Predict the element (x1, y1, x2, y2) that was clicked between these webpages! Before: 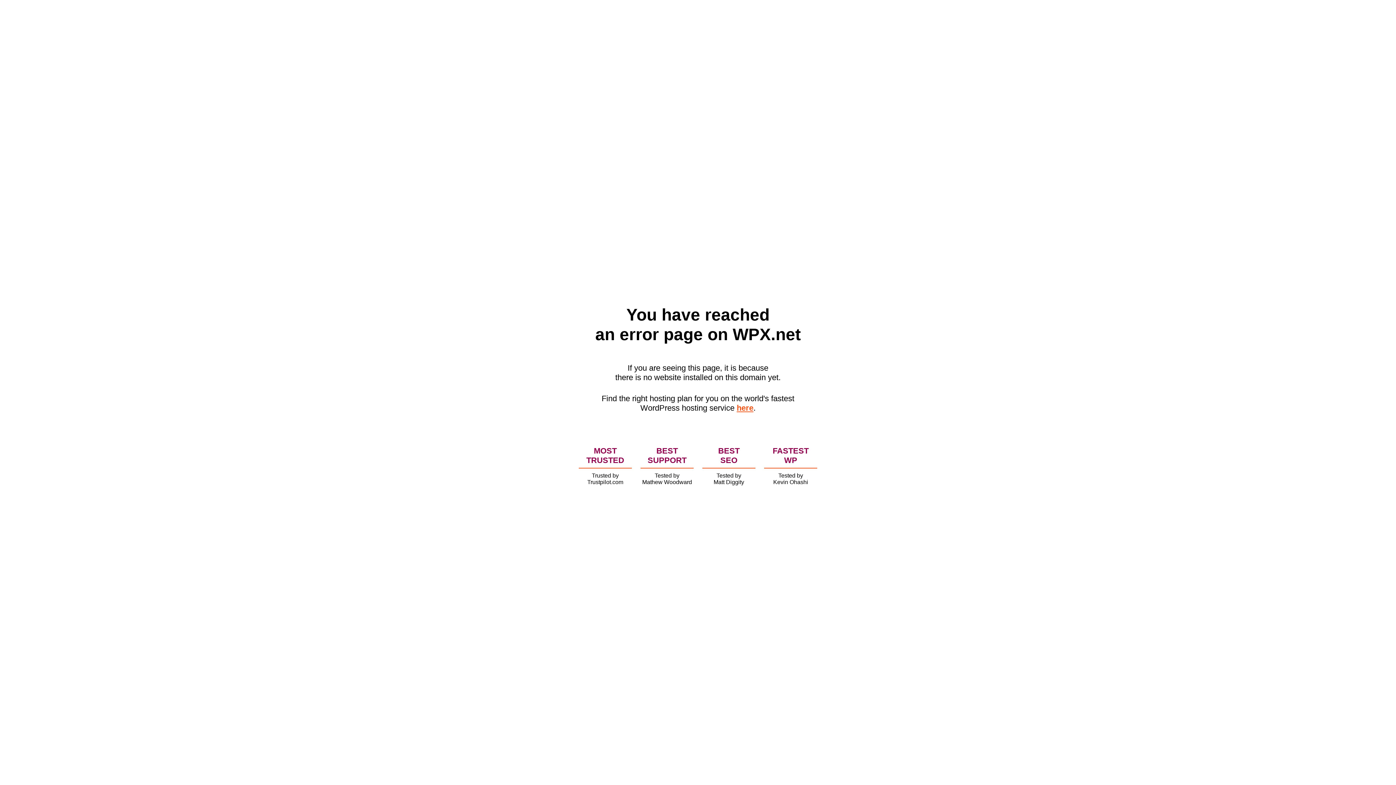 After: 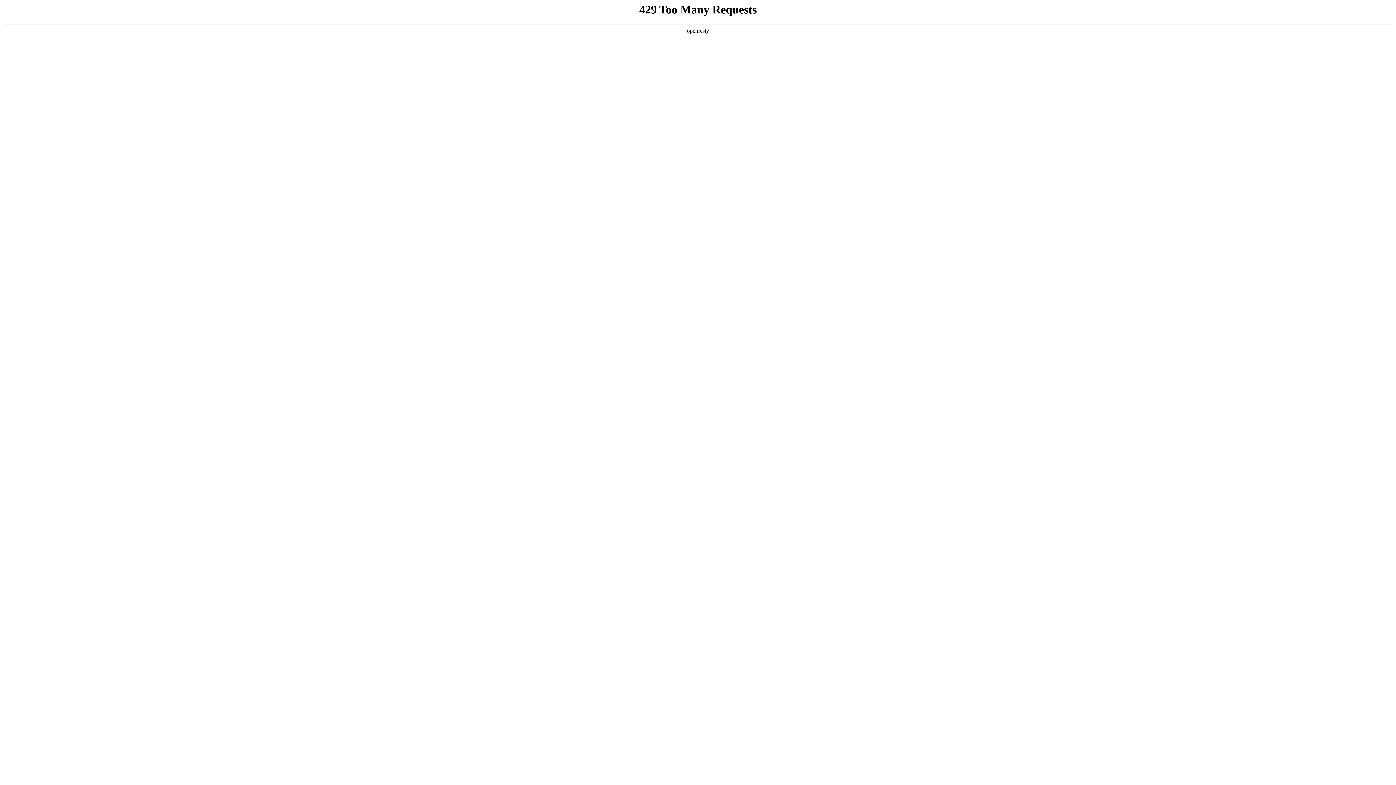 Action: bbox: (736, 403, 753, 412) label: here